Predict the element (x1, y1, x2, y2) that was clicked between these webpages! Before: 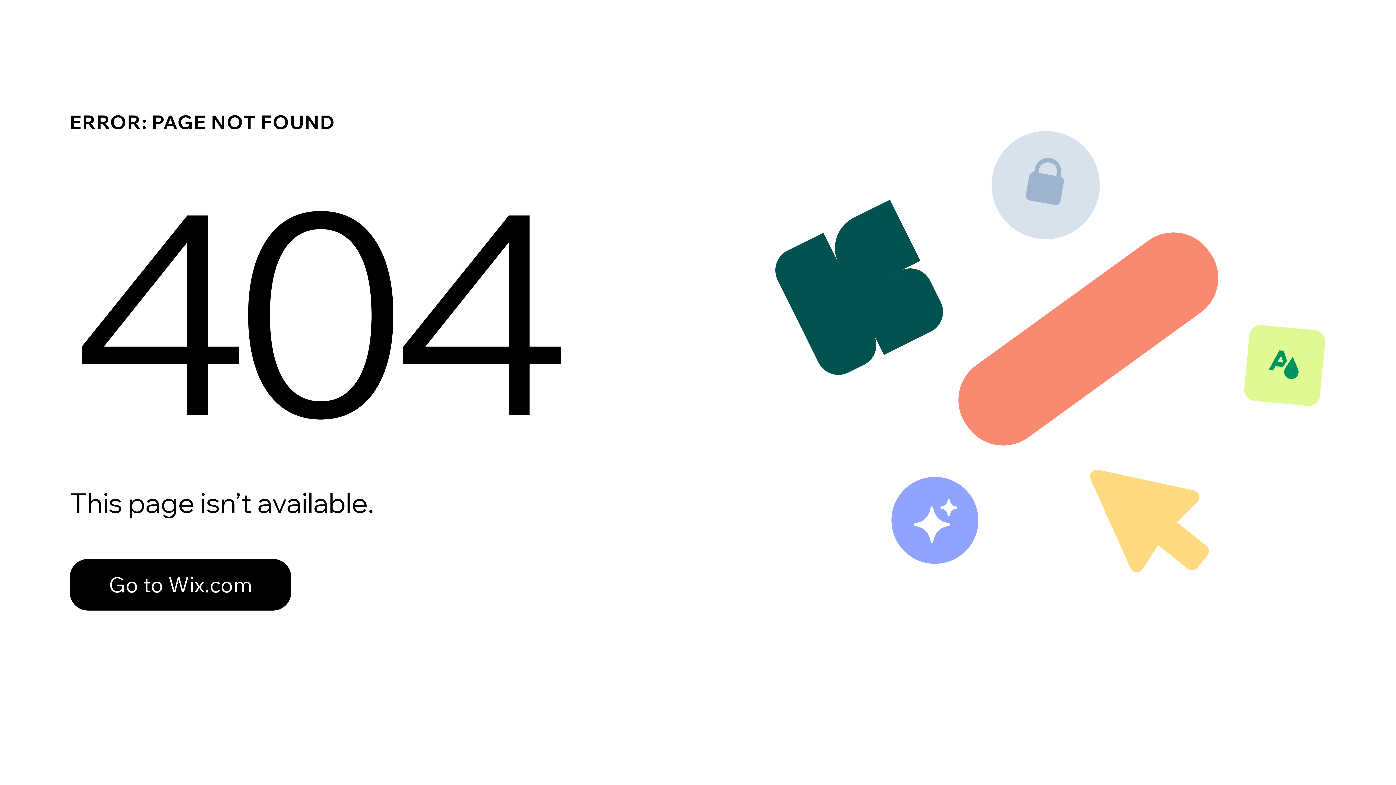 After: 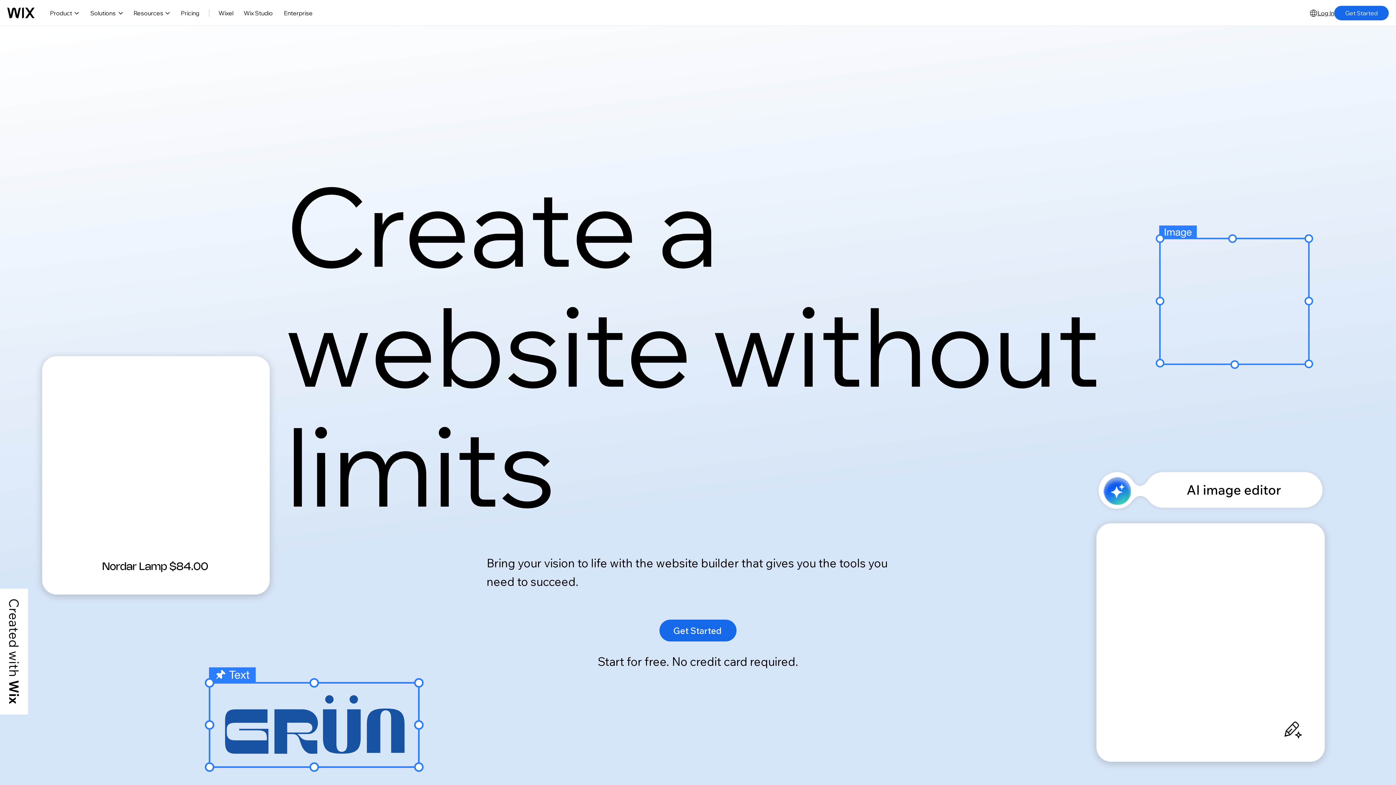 Action: bbox: (69, 543, 768, 620) label: Go to Wix.com